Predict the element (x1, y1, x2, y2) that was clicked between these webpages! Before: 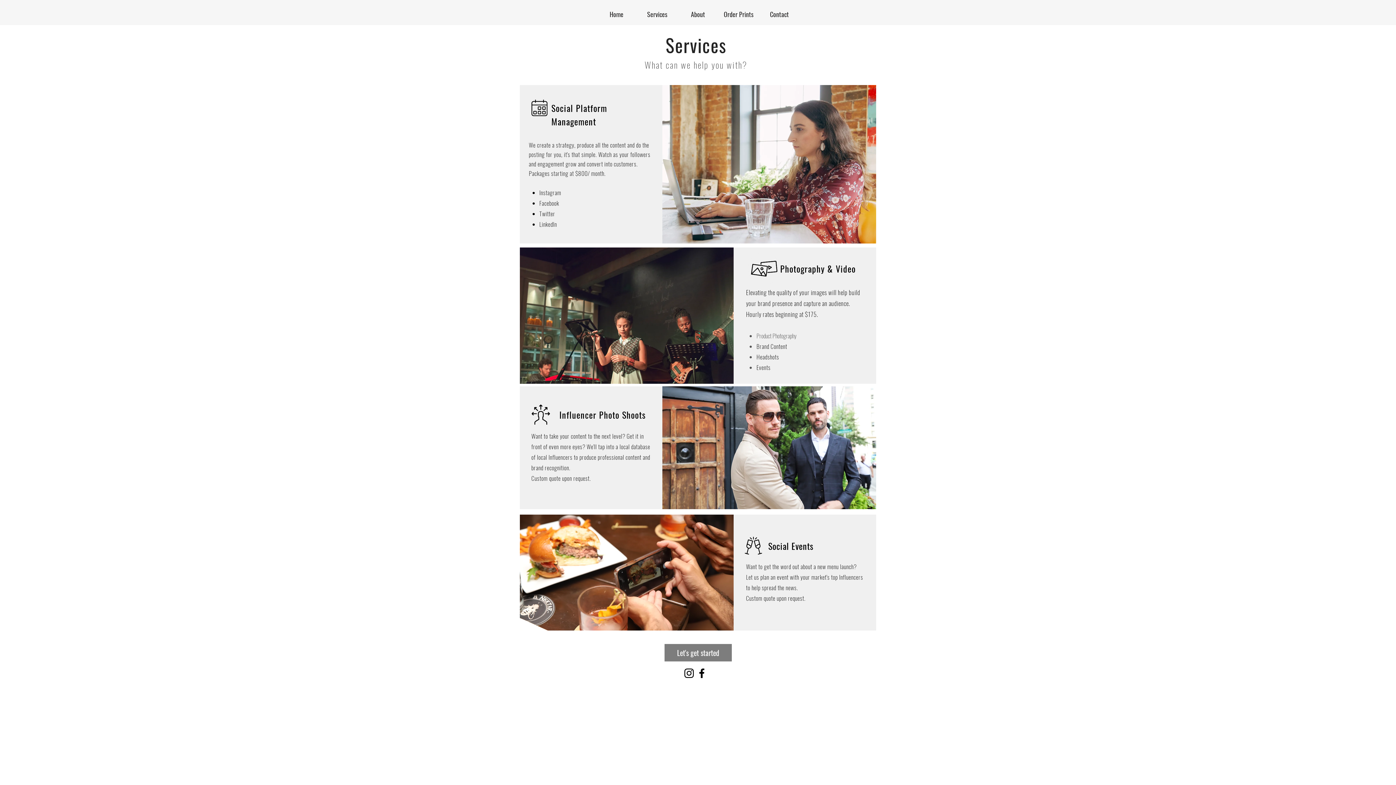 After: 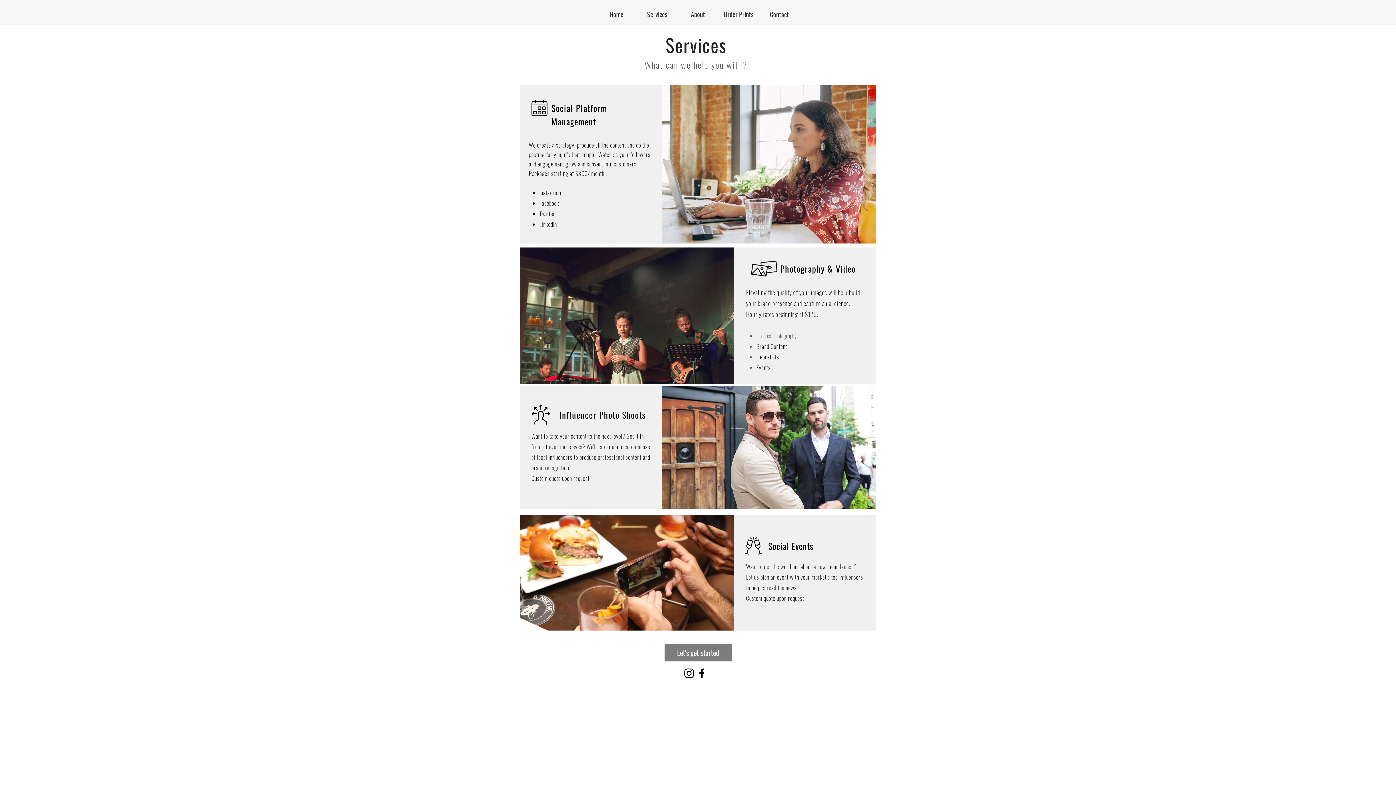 Action: label: Black Instagram Icon bbox: (682, 667, 695, 680)